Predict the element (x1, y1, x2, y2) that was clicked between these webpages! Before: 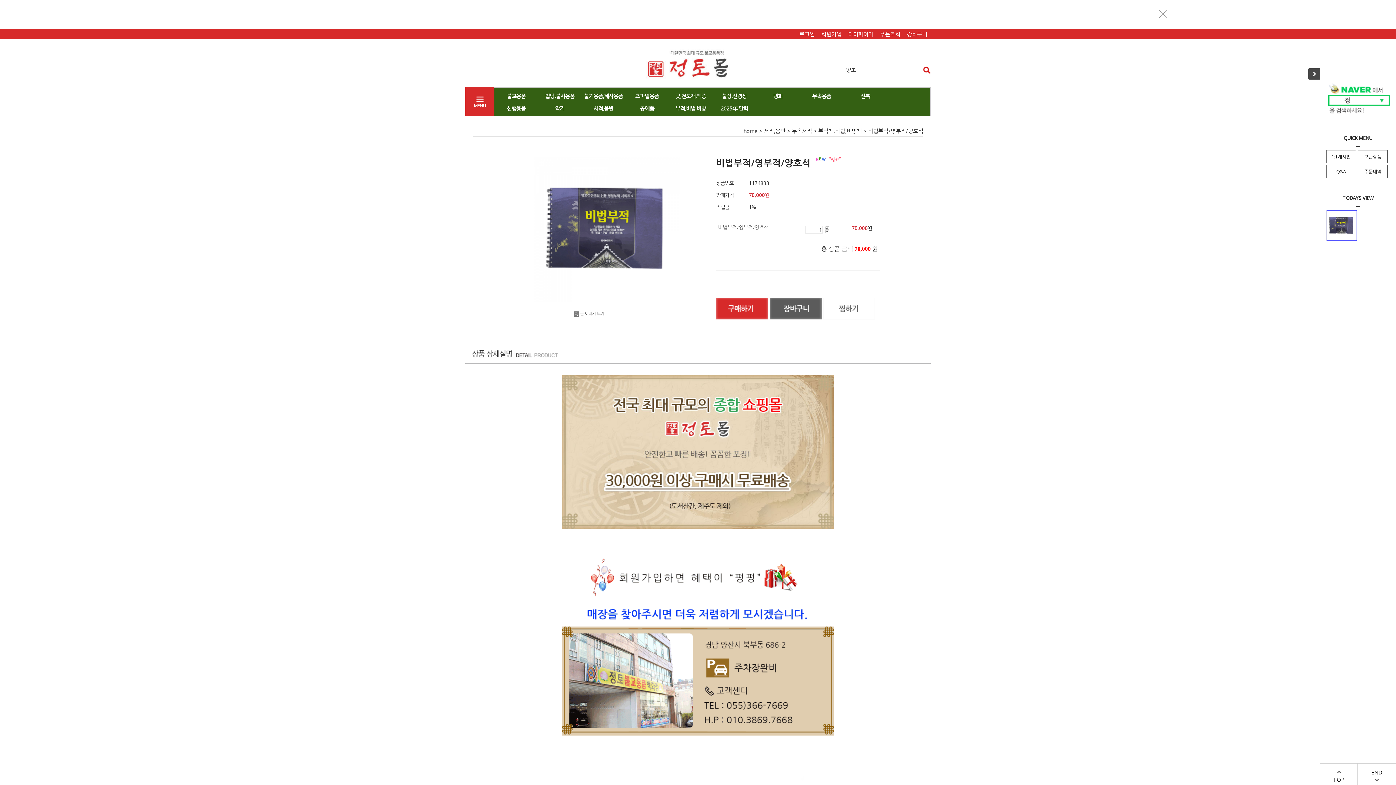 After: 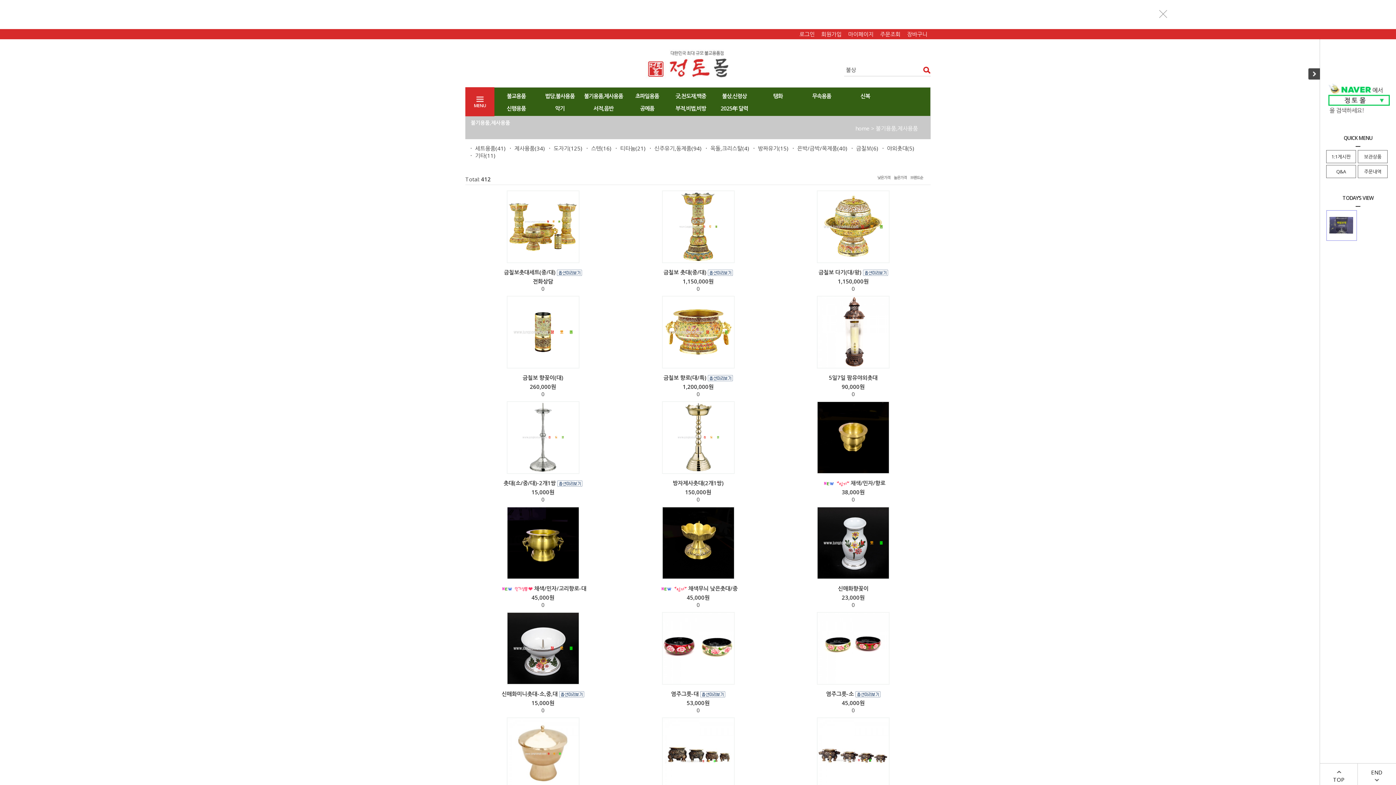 Action: bbox: (581, 89, 625, 102) label: 불기용품,제사용품